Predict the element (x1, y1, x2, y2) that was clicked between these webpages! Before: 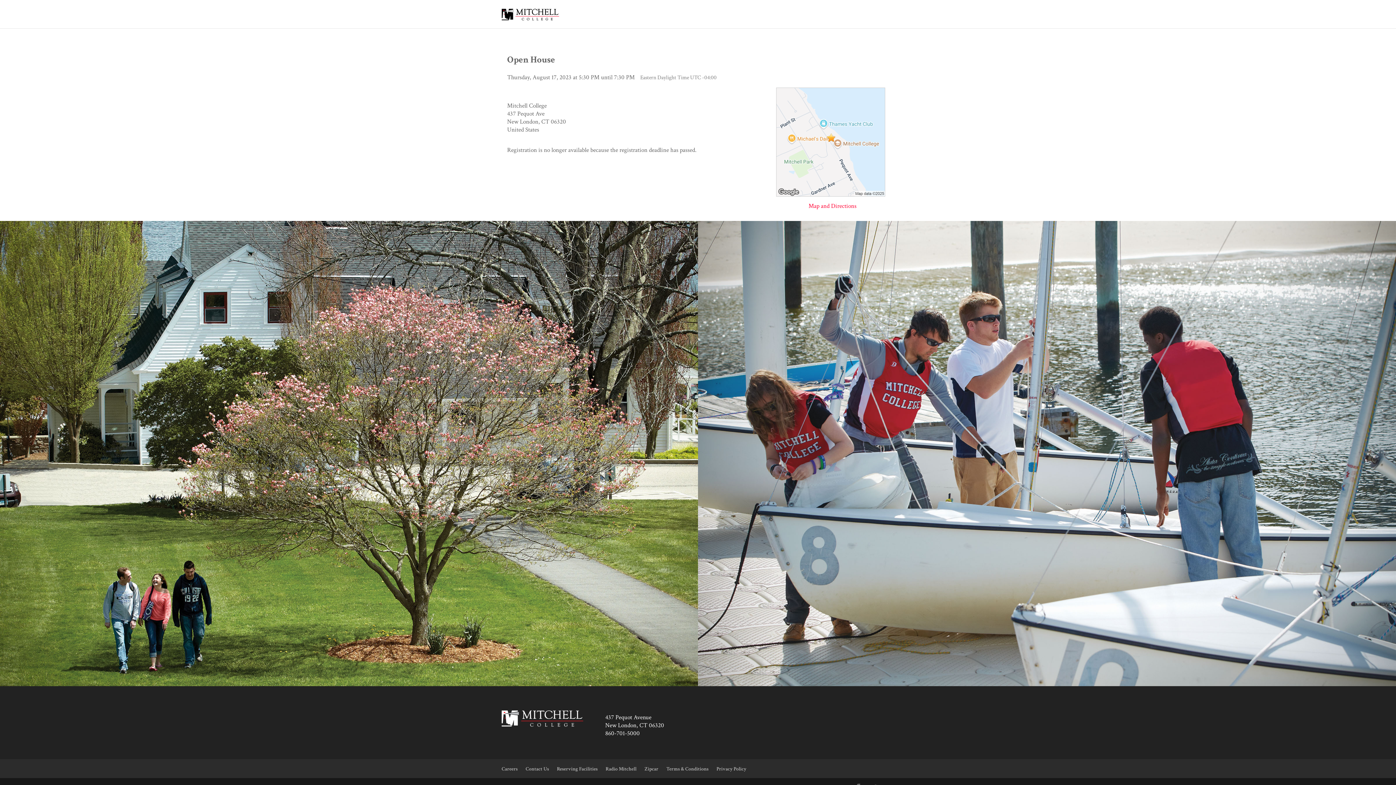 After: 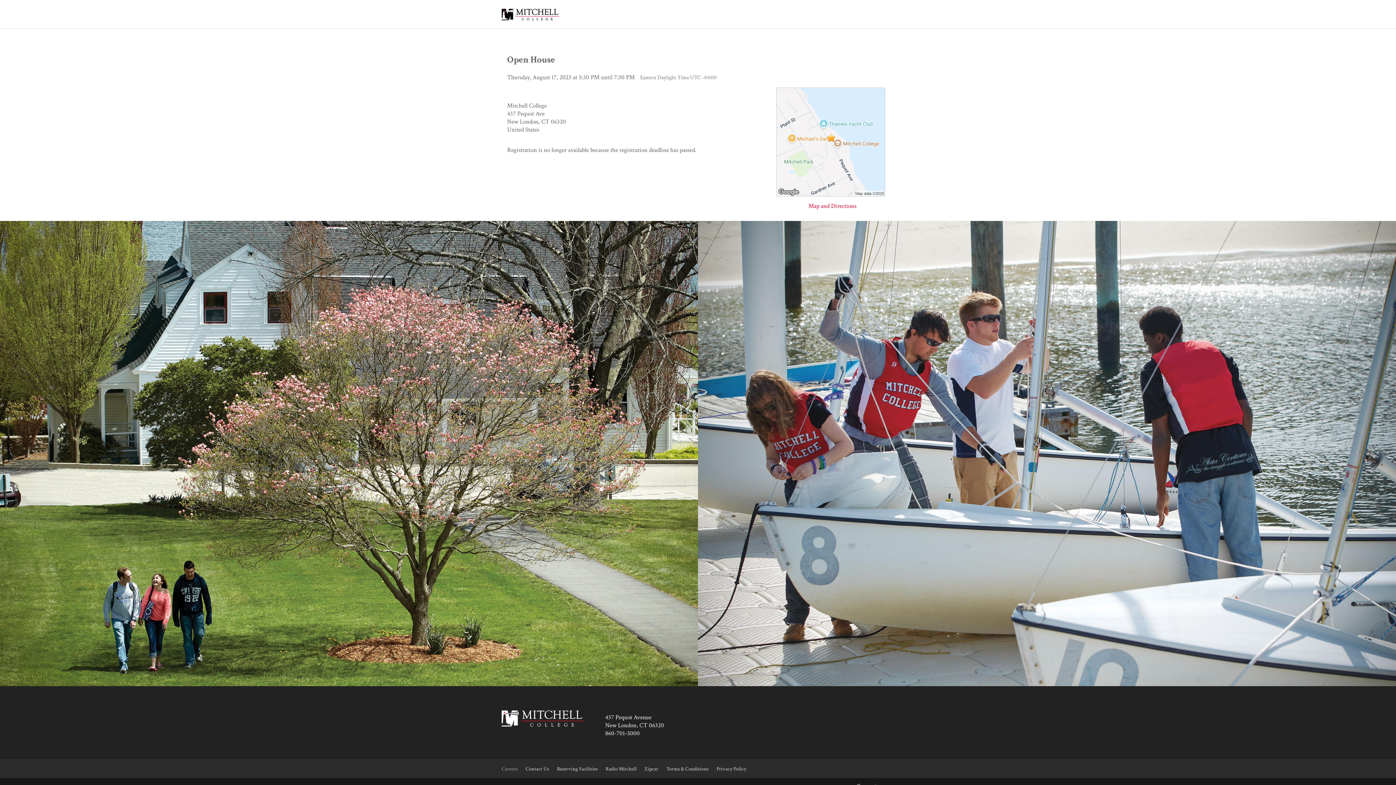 Action: label: Careers bbox: (501, 766, 517, 772)